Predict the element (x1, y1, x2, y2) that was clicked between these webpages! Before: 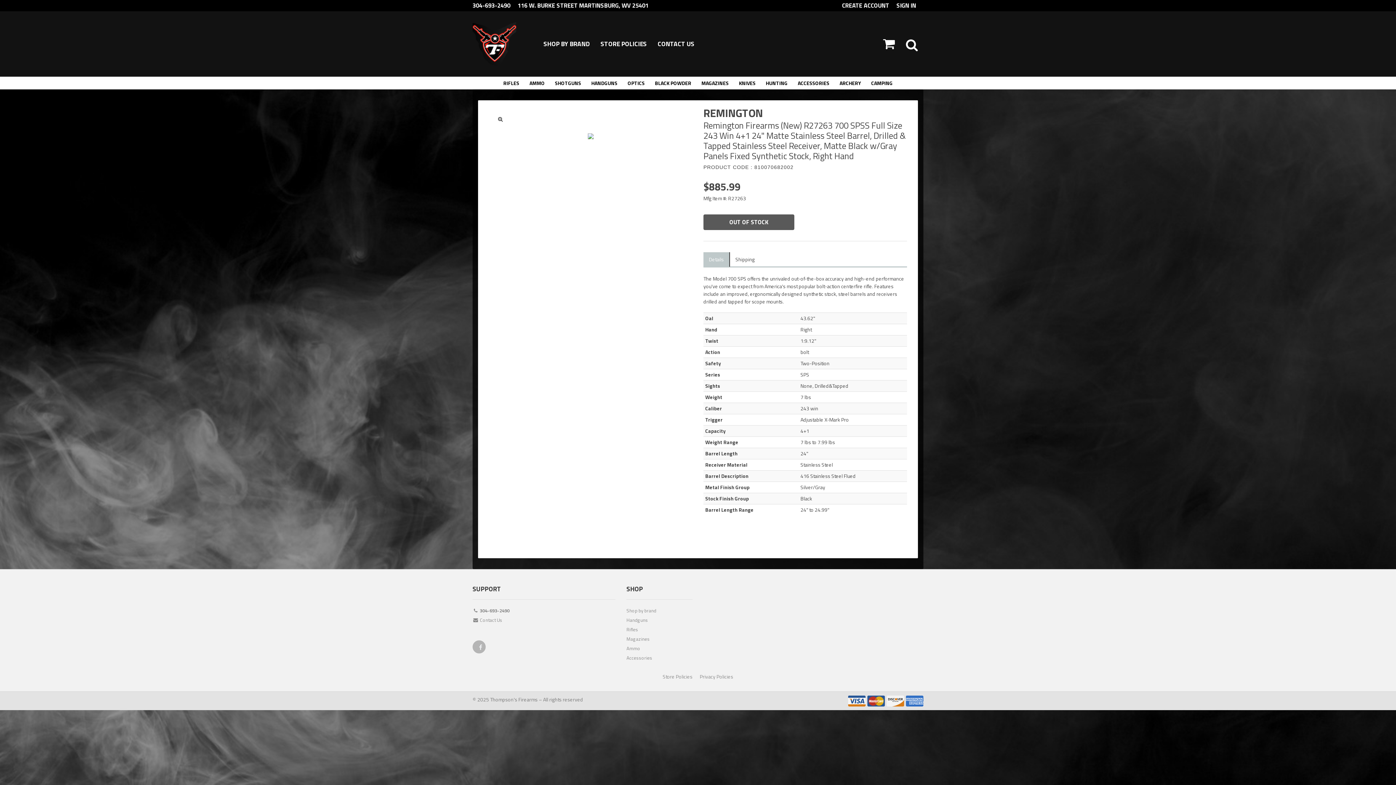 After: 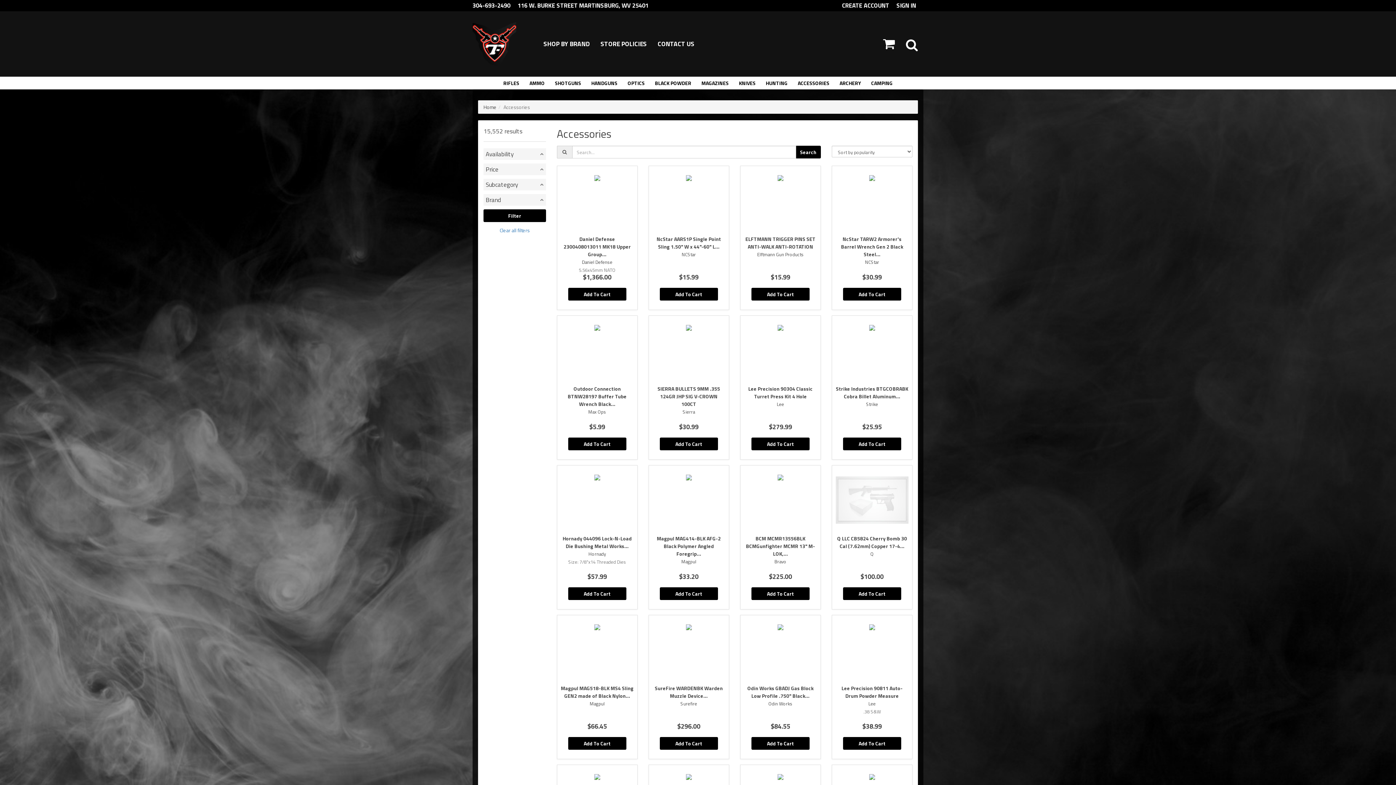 Action: bbox: (626, 654, 692, 664) label: Accessories